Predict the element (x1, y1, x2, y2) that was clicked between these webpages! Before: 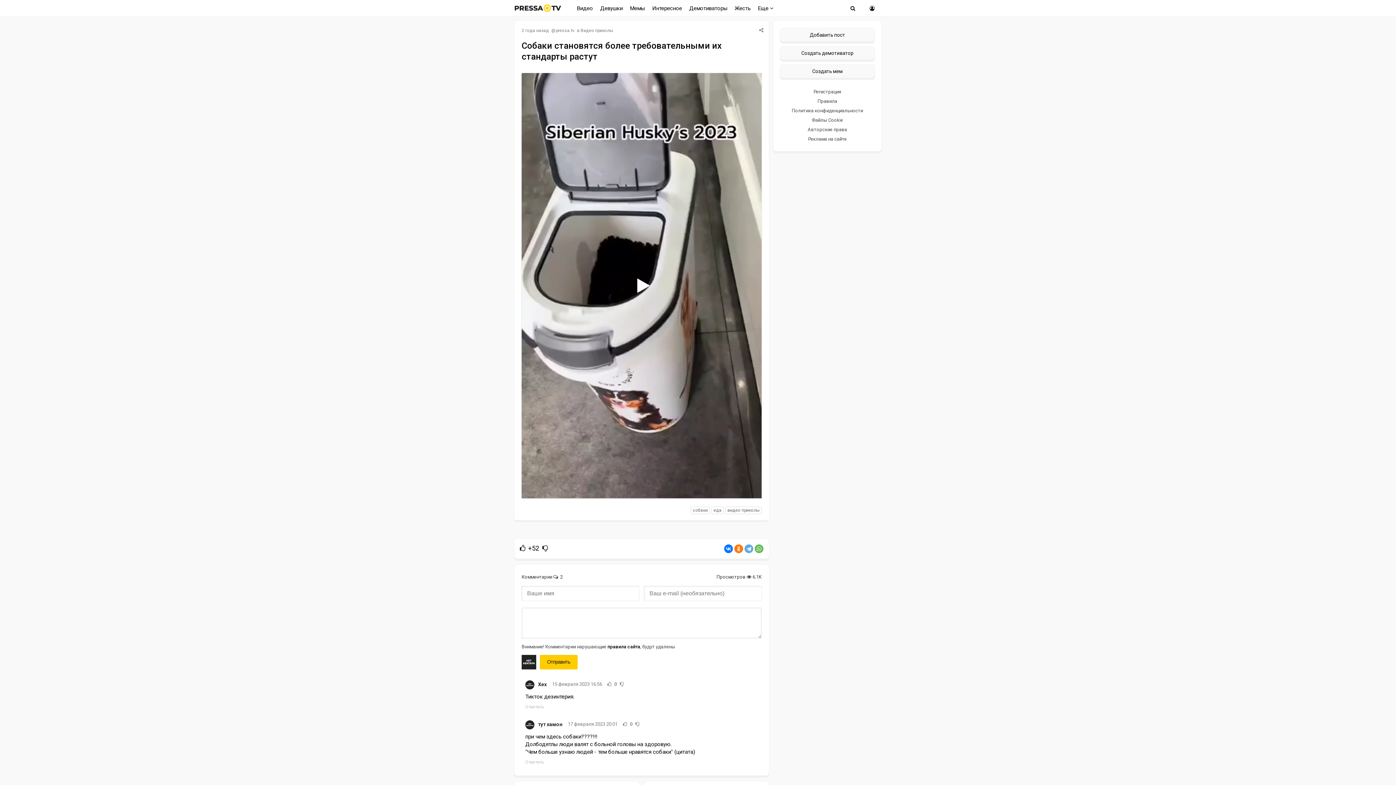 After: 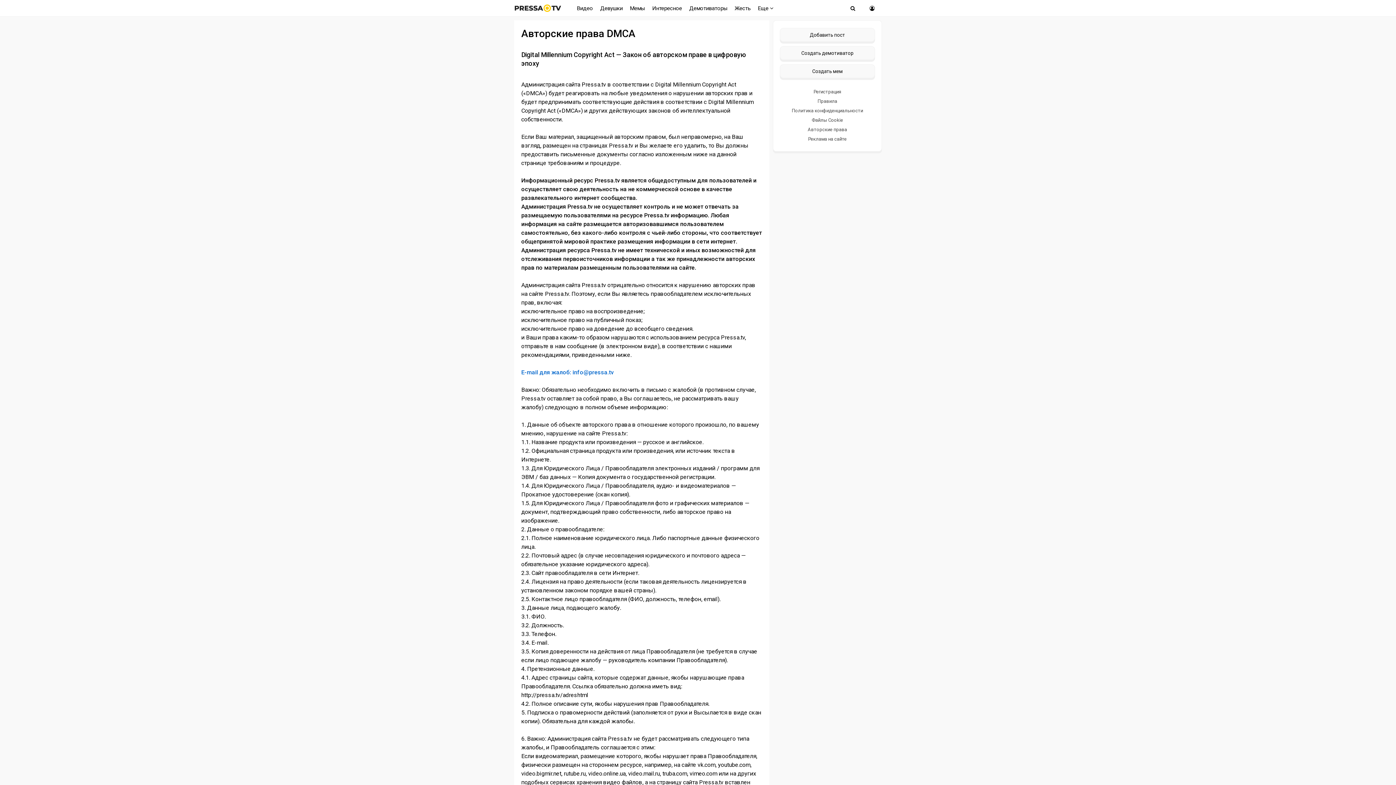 Action: label: Авторские права bbox: (773, 126, 881, 132)